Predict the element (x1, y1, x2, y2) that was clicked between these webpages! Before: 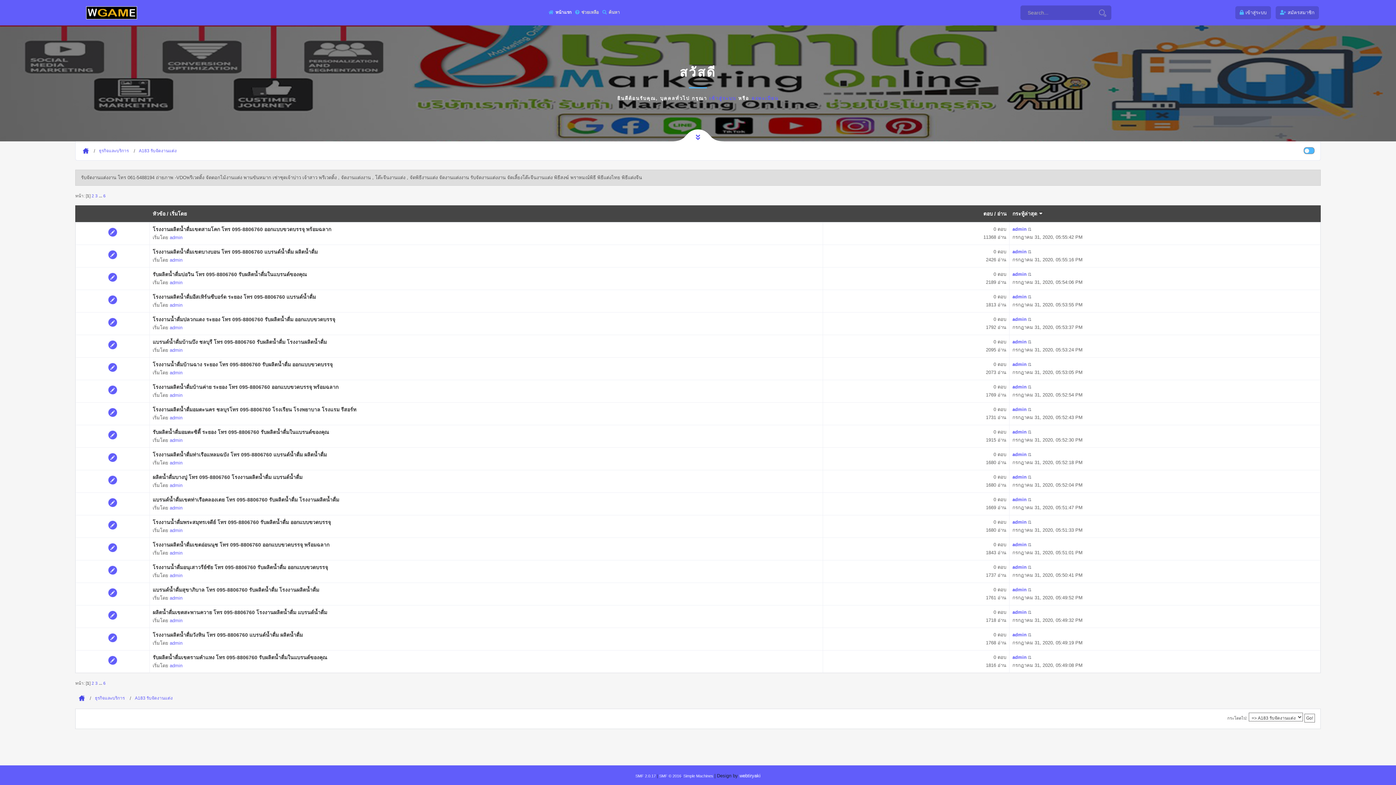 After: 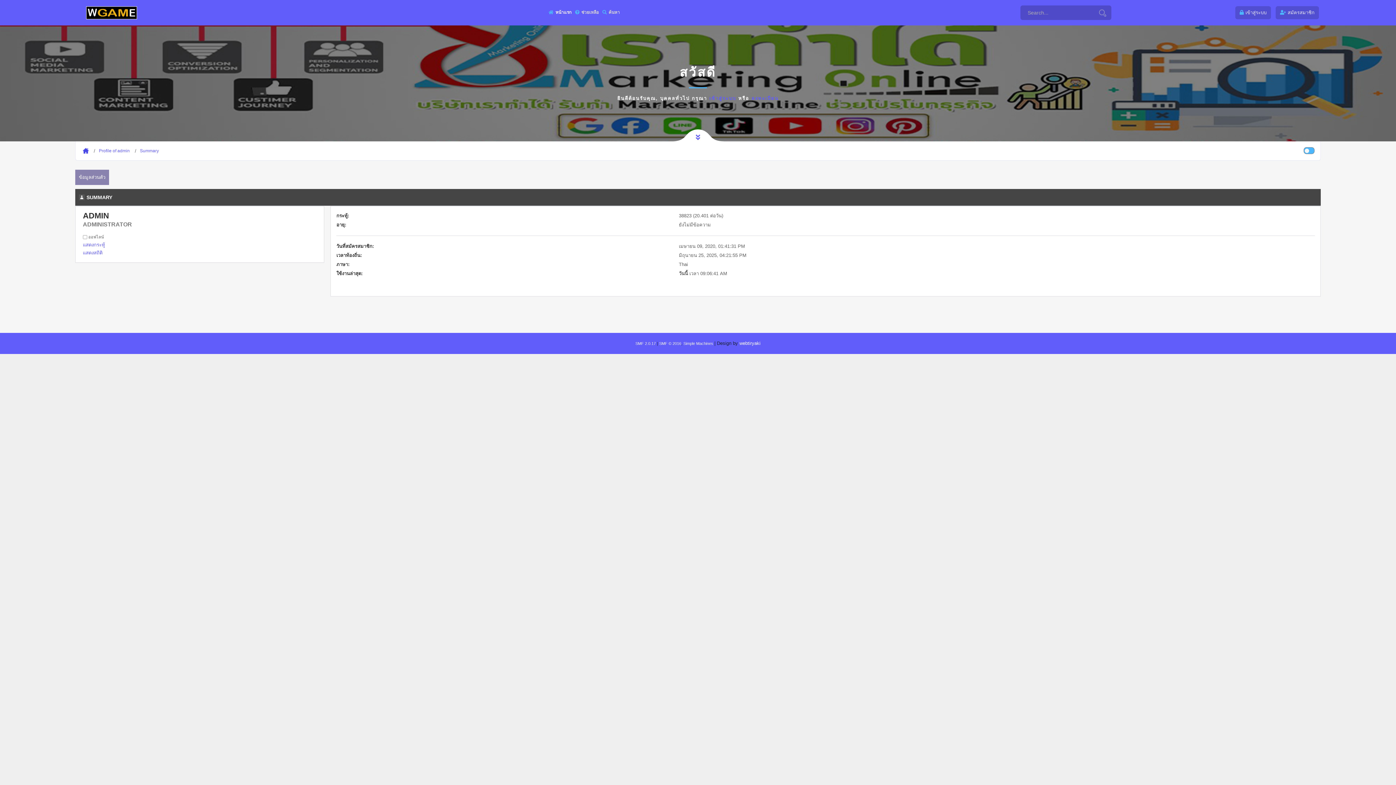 Action: bbox: (169, 482, 182, 488) label: admin